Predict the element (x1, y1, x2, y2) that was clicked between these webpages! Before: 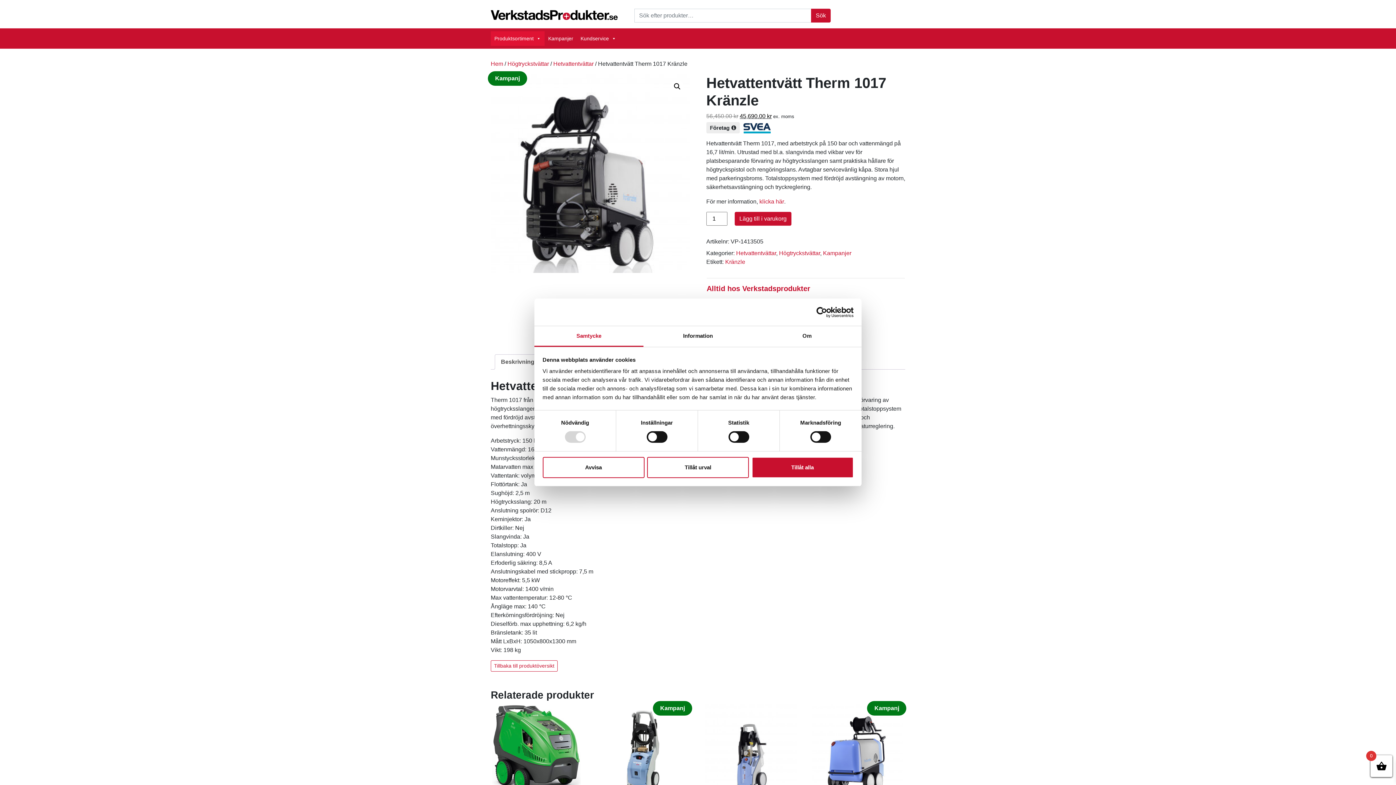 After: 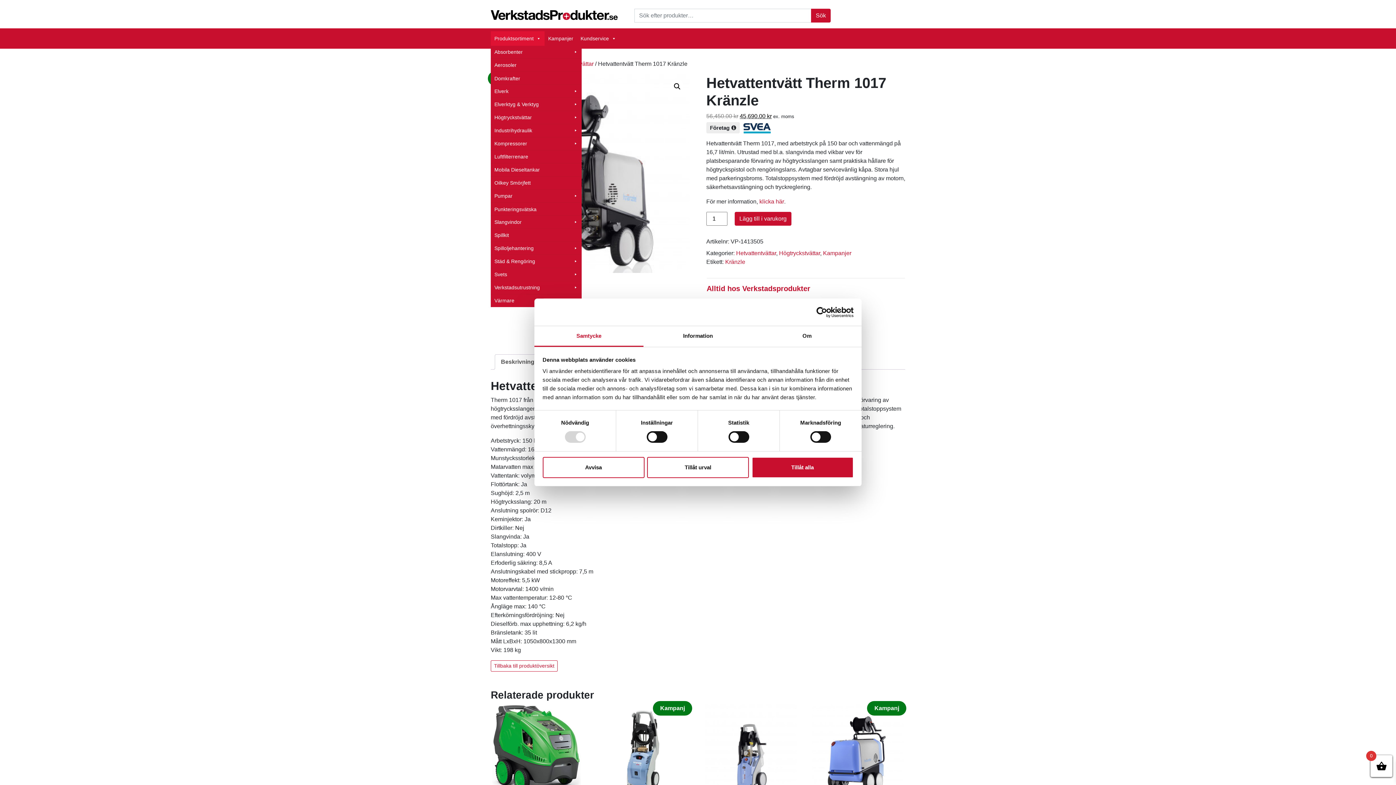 Action: bbox: (490, 31, 544, 45) label: Produktsortiment